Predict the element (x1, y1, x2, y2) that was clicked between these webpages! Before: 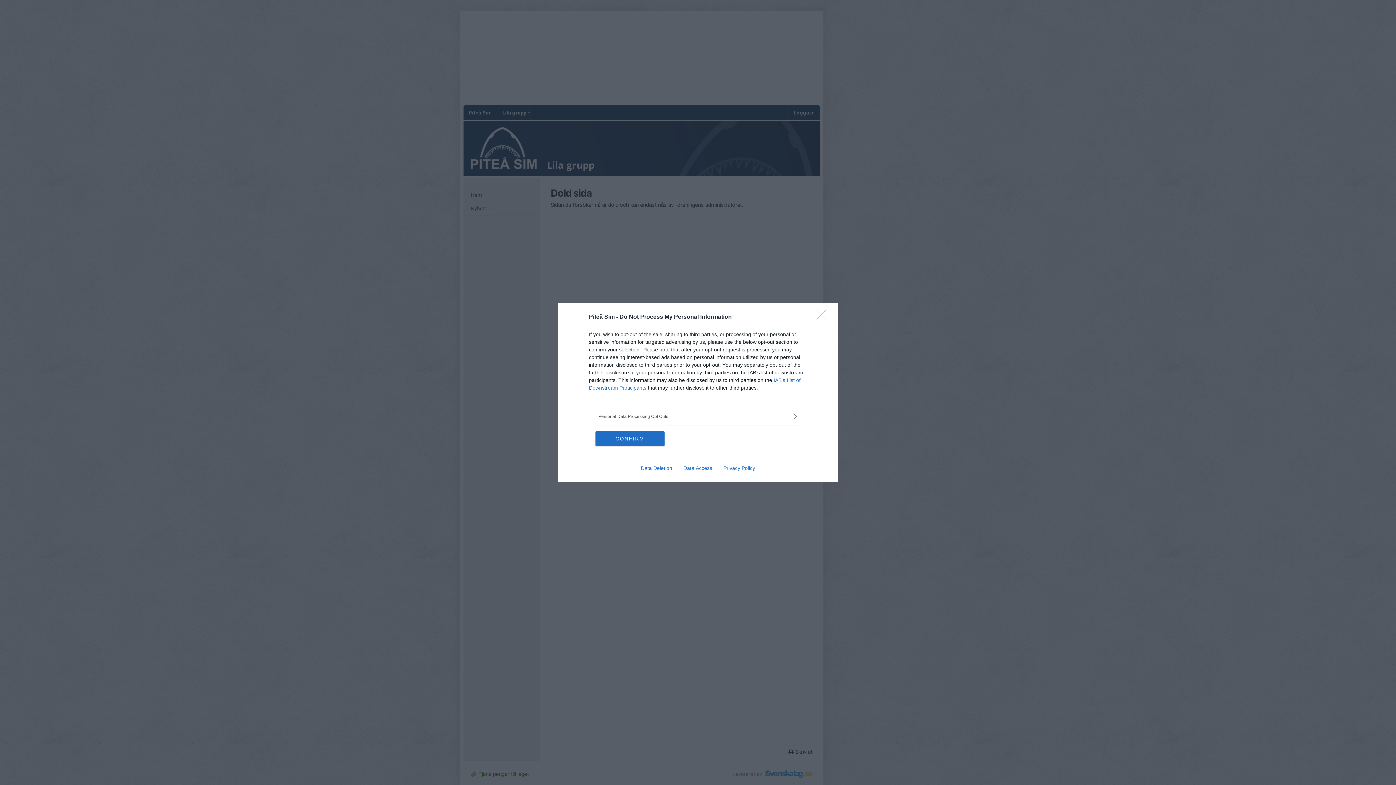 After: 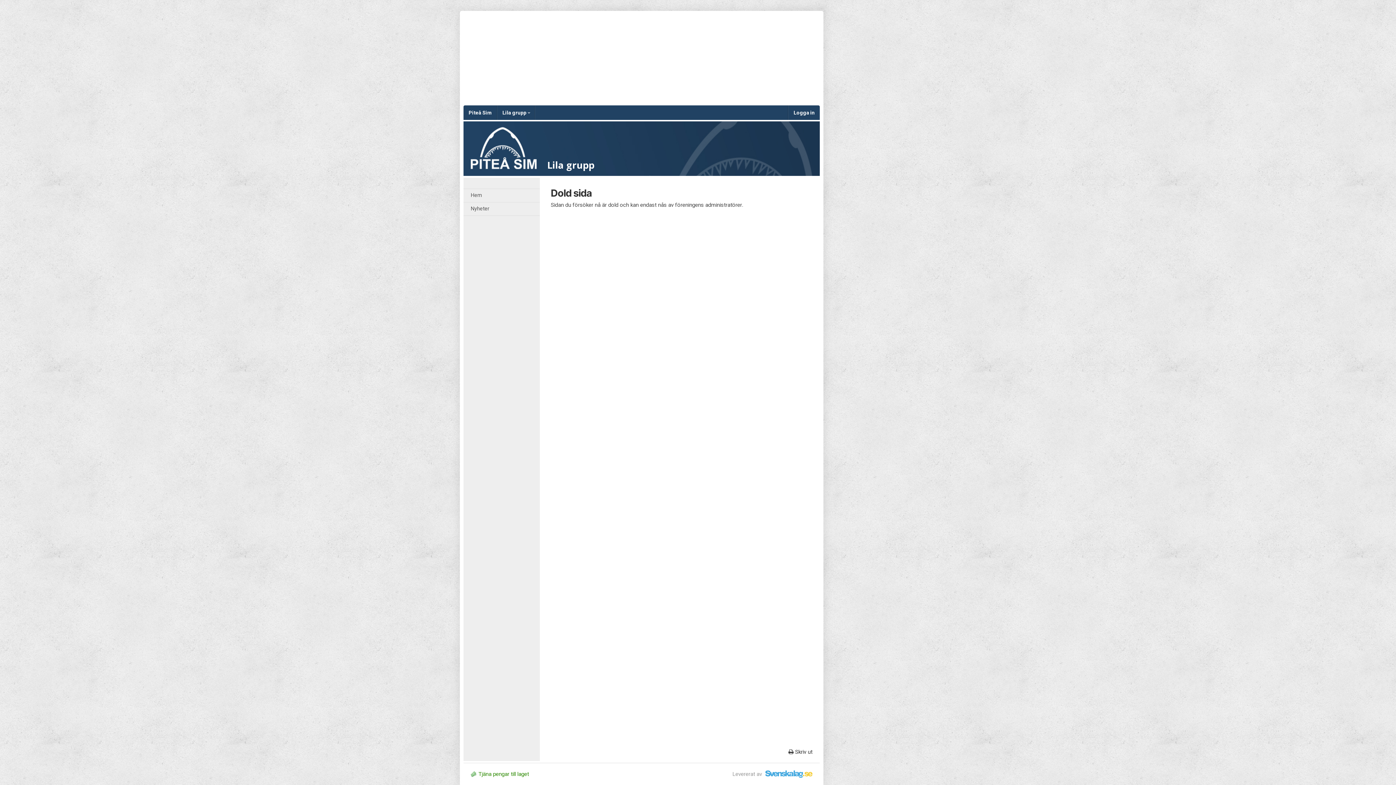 Action: label: Close bbox: (817, 310, 830, 324)